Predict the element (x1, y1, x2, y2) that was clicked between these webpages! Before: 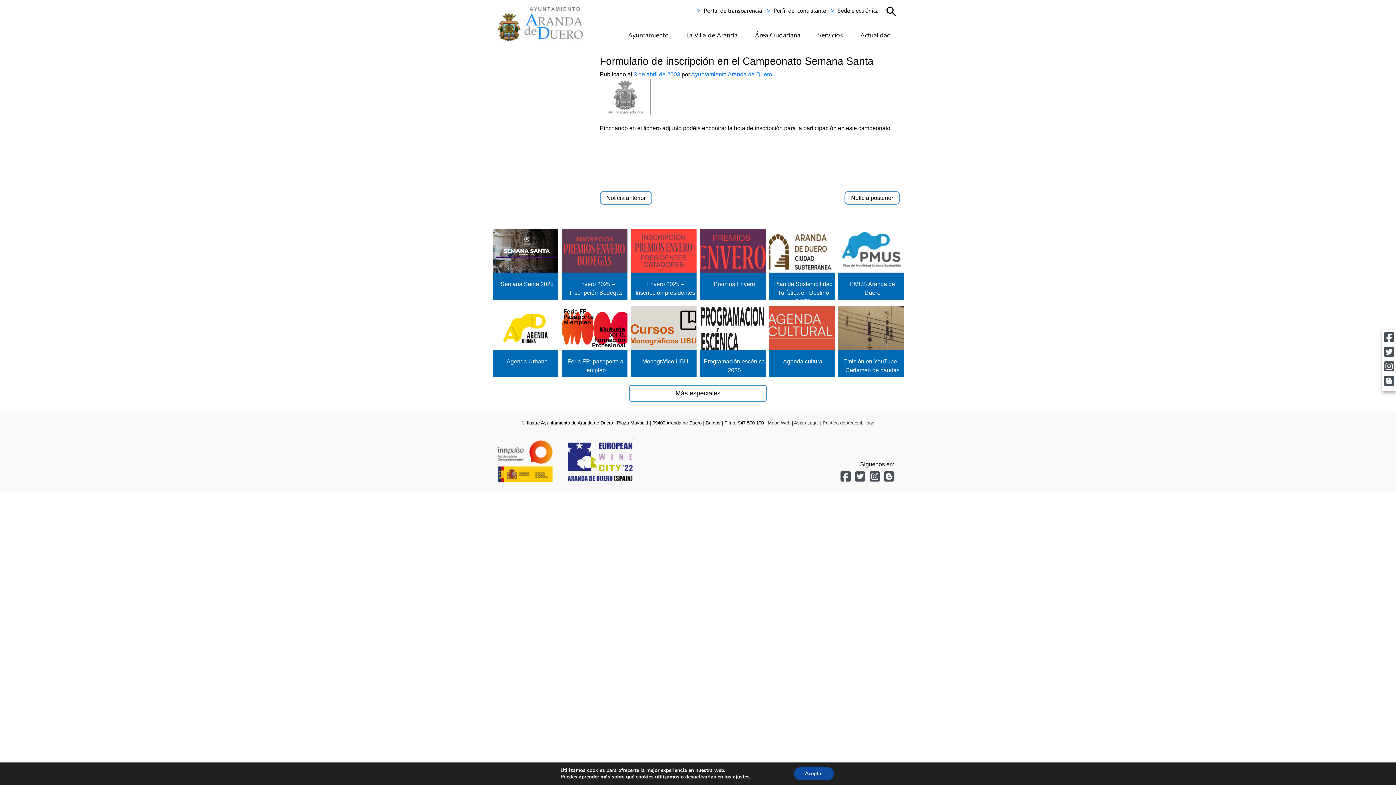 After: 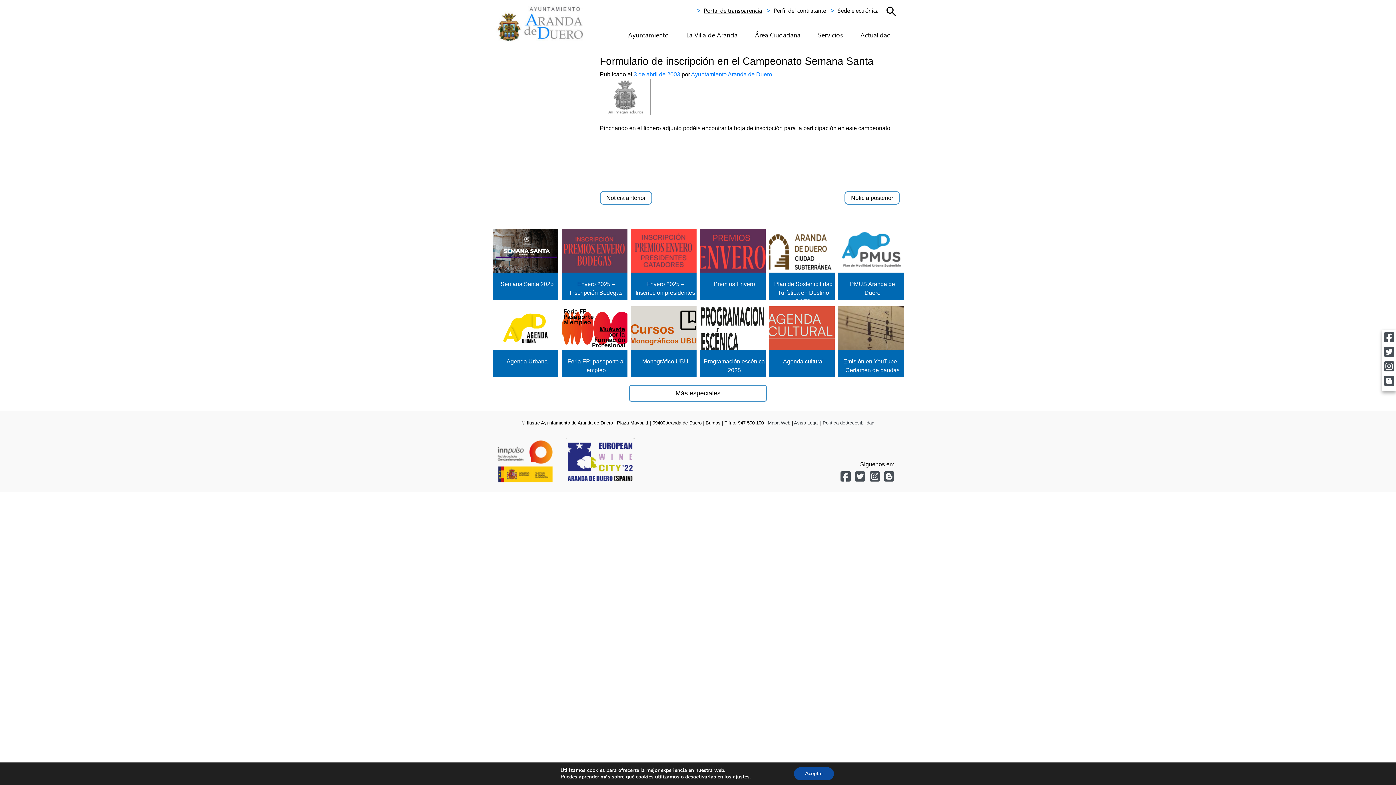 Action: label: Portal de transparencia bbox: (704, 7, 762, 14)